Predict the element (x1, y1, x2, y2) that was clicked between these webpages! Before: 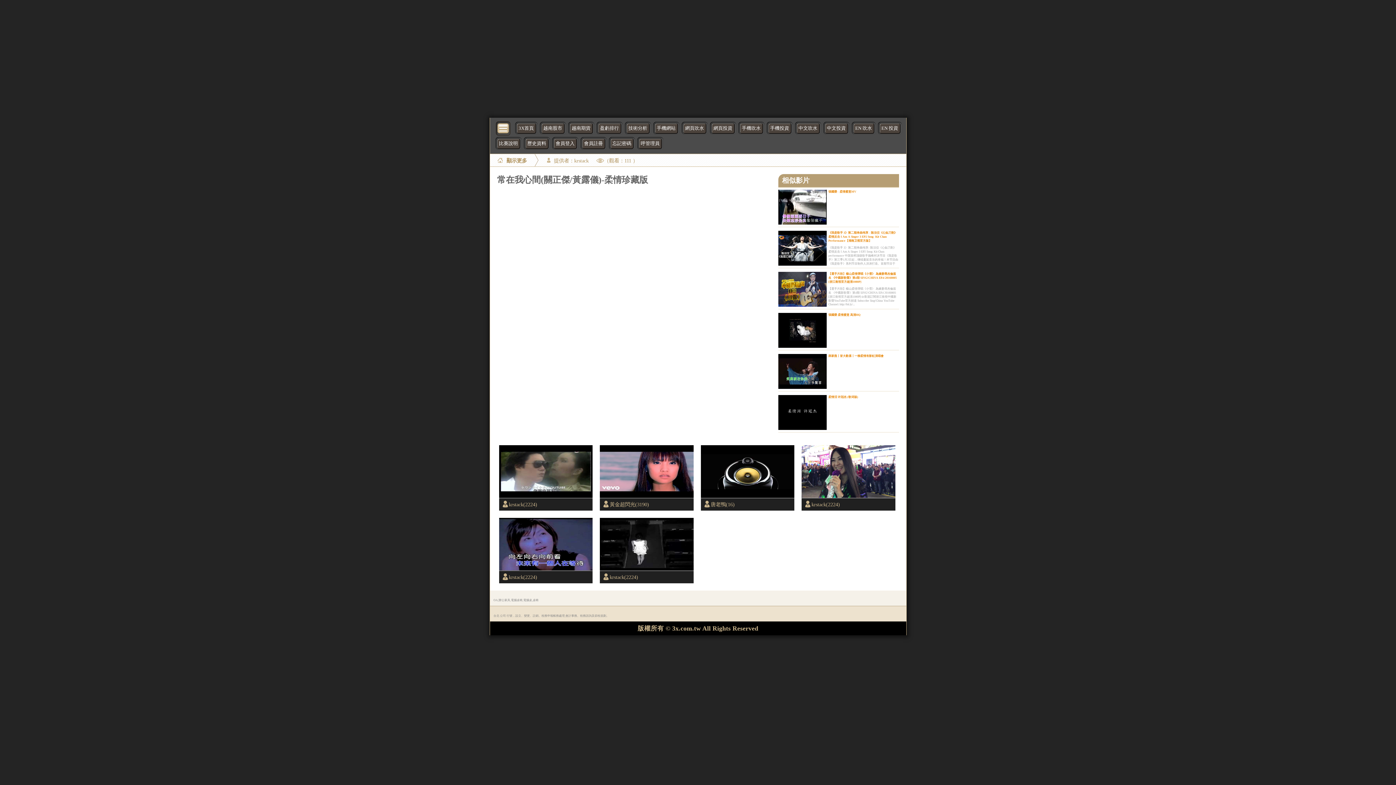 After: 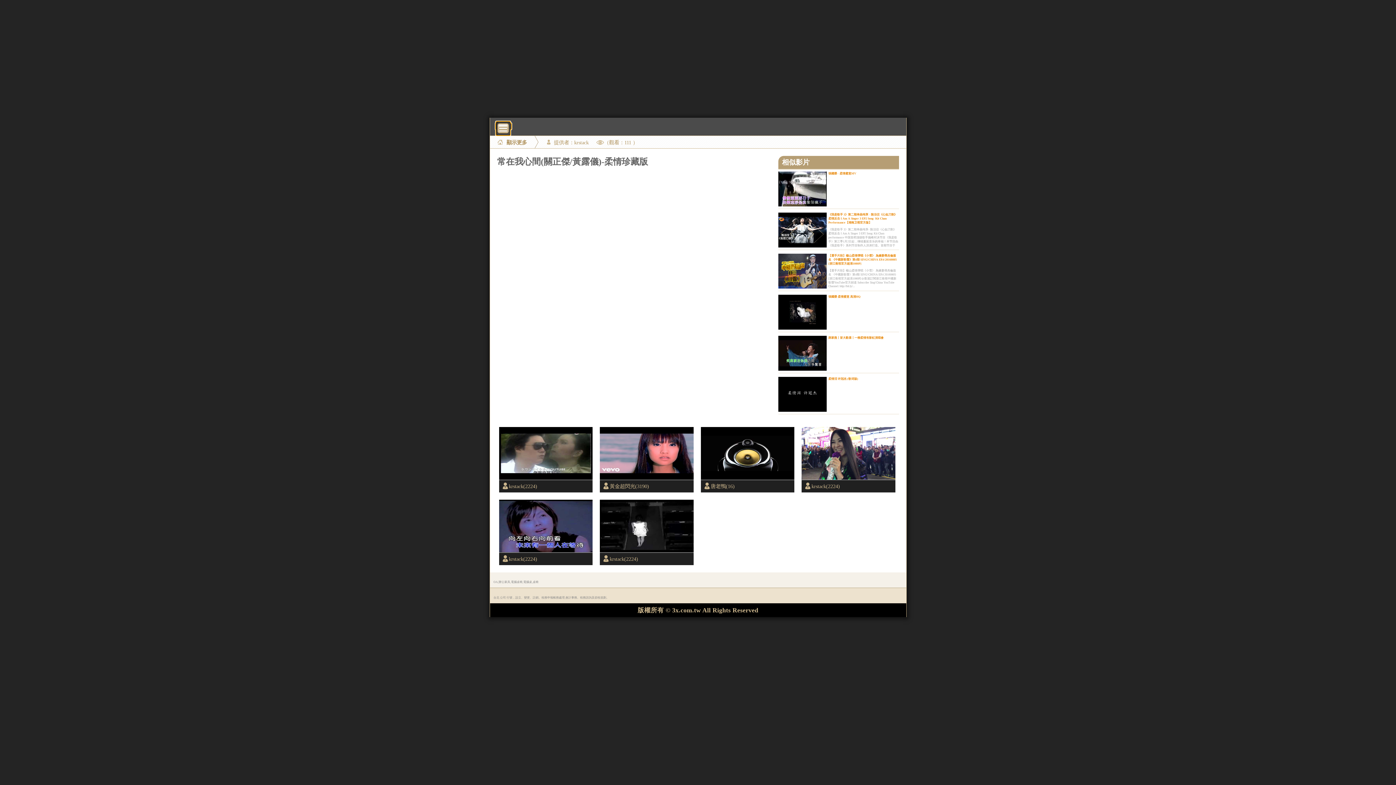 Action: bbox: (495, 121, 510, 135)